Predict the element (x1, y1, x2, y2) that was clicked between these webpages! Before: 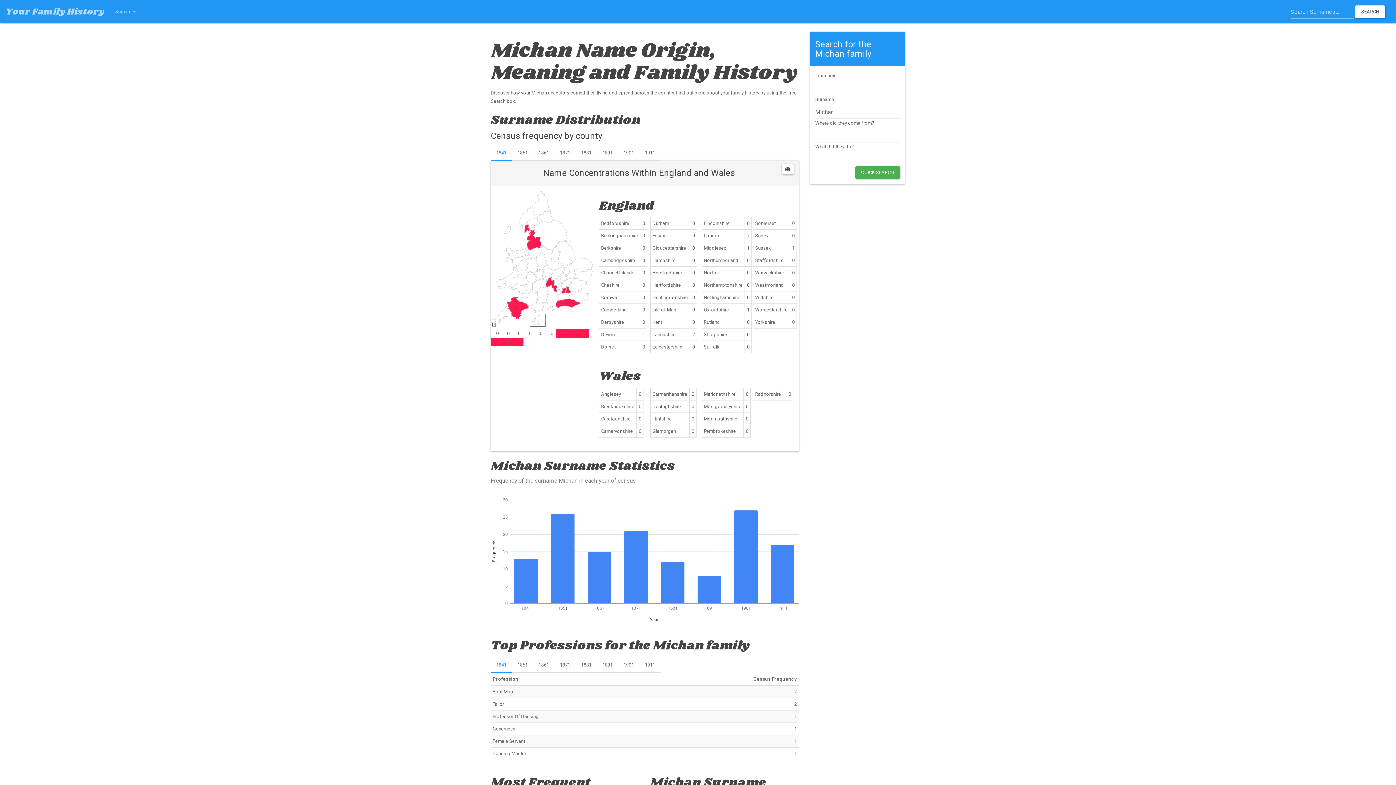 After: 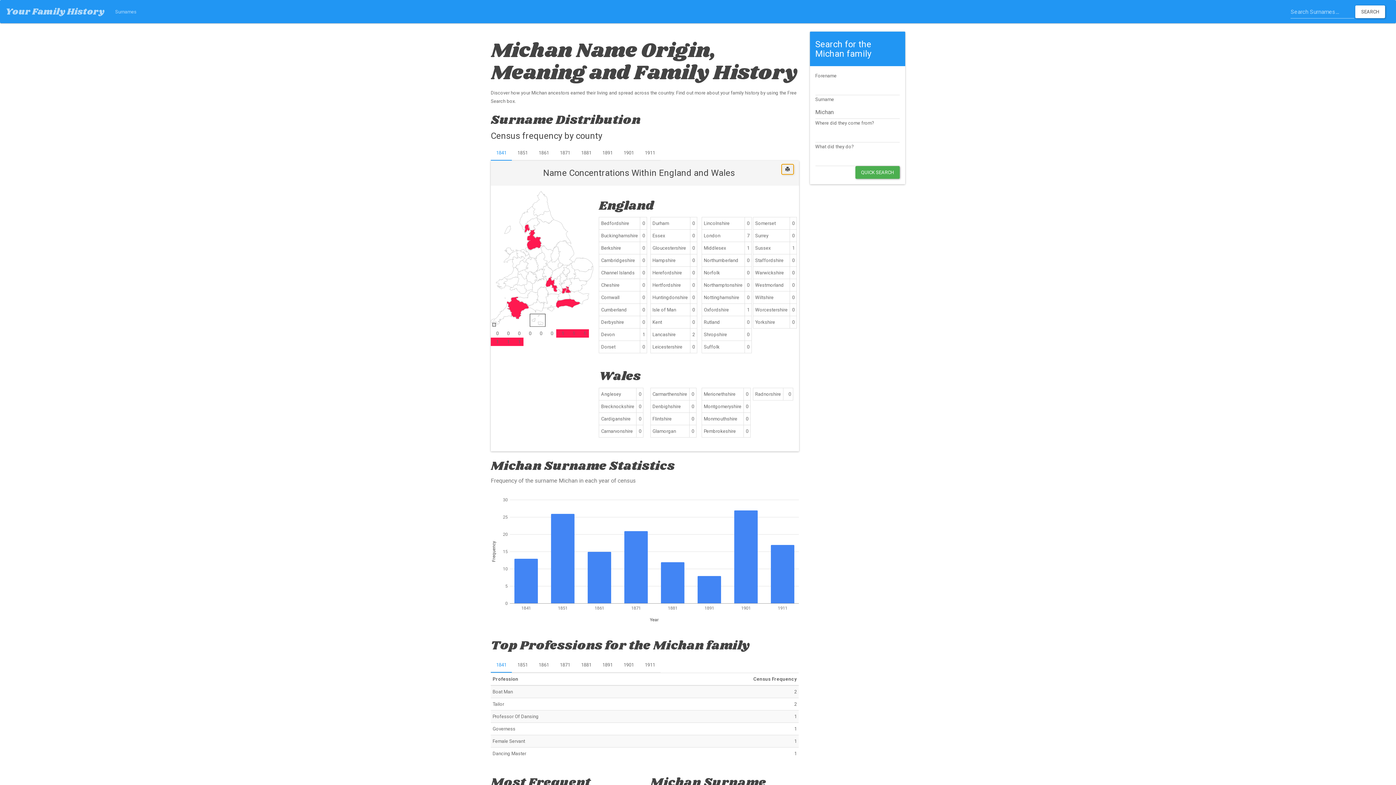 Action: bbox: (781, 164, 793, 174)